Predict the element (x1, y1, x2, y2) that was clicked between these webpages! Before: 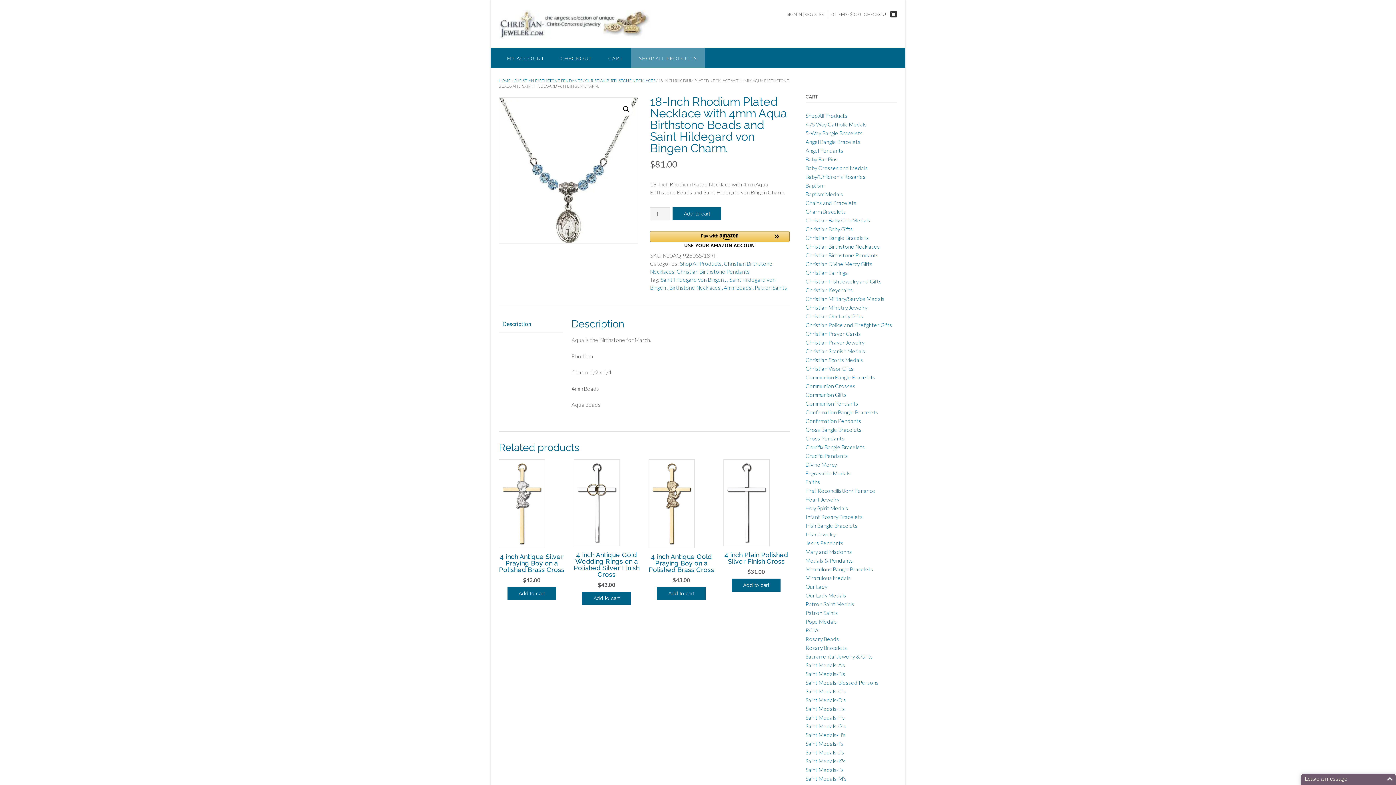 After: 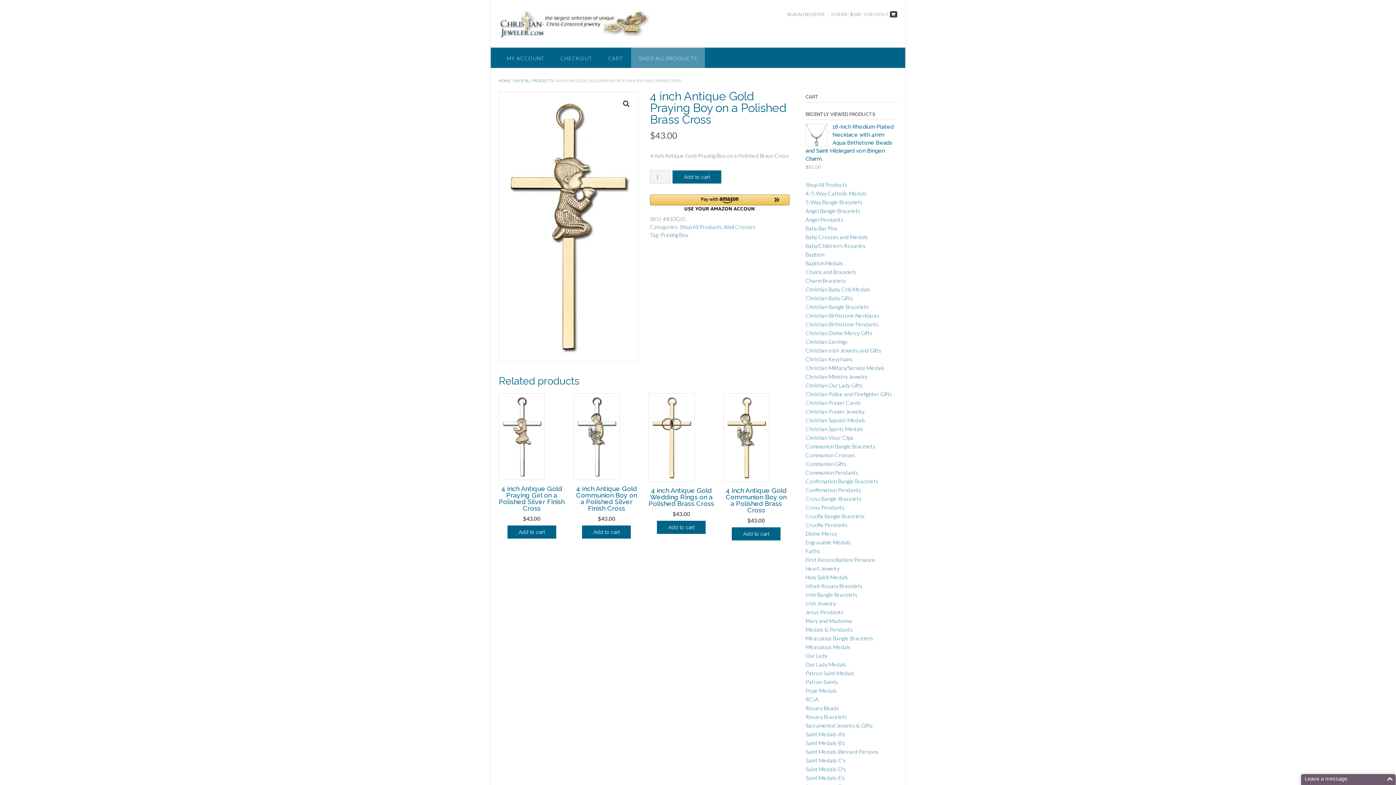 Action: bbox: (648, 459, 714, 584) label: 4 inch Antique Gold Praying Boy on a Polished Brass Cross
$43.00